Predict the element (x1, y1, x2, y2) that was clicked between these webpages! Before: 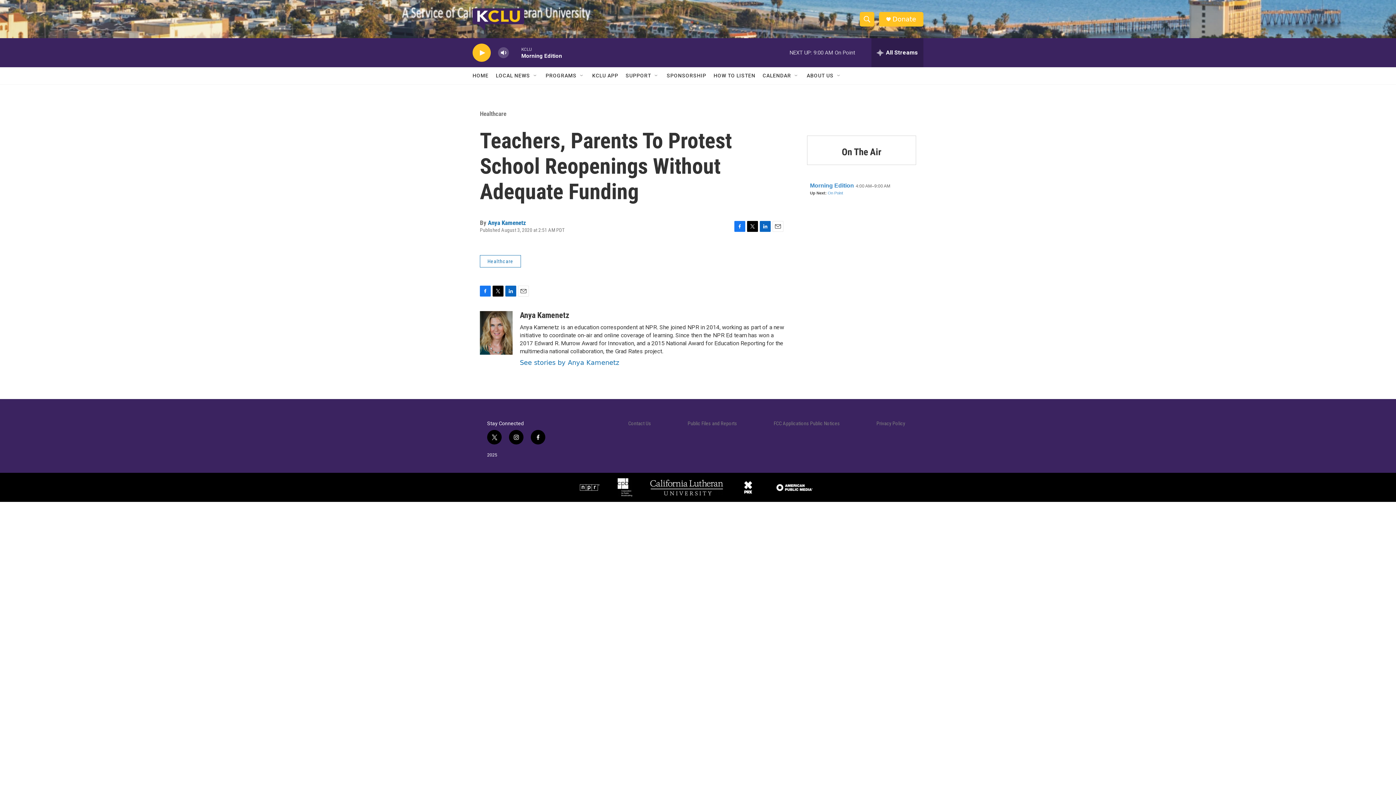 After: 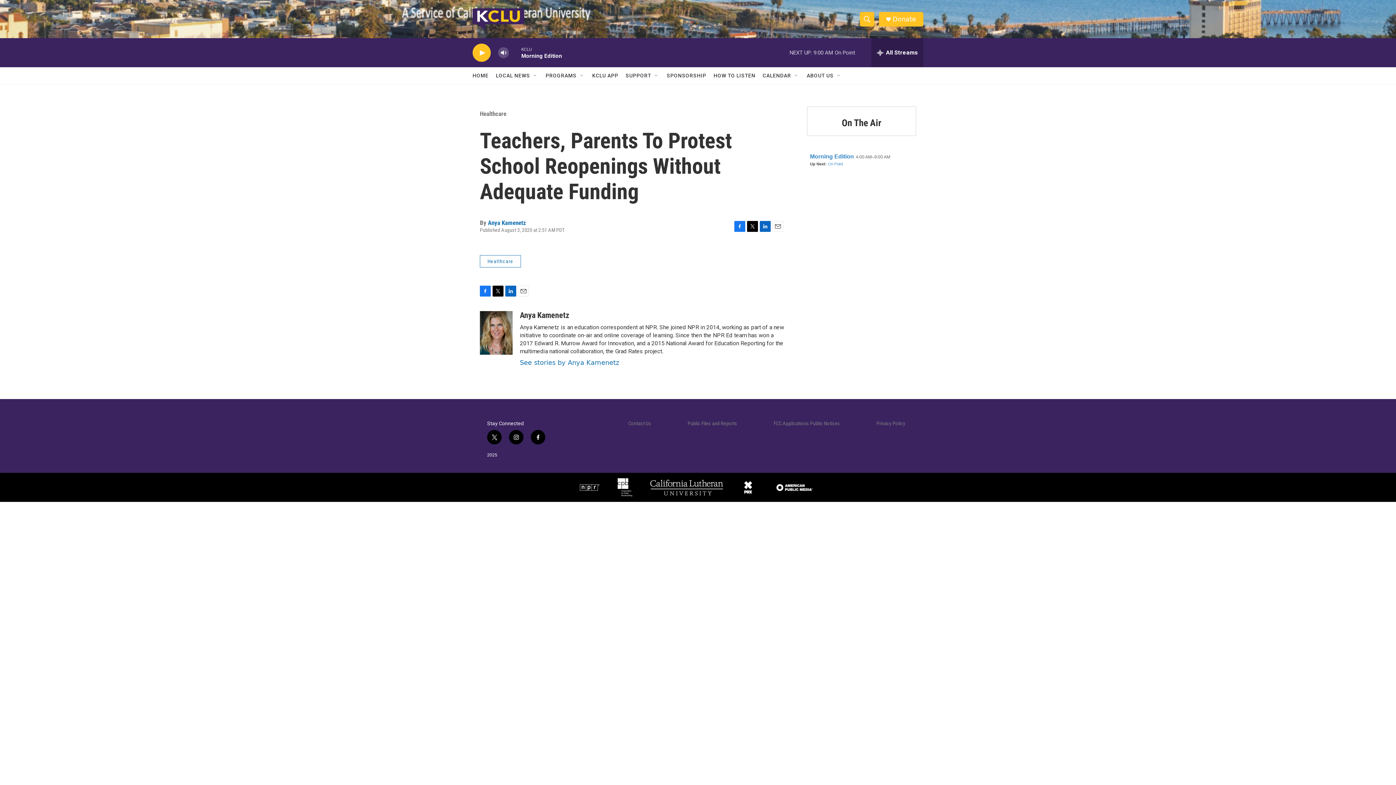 Action: bbox: (518, 285, 529, 296) label: Email